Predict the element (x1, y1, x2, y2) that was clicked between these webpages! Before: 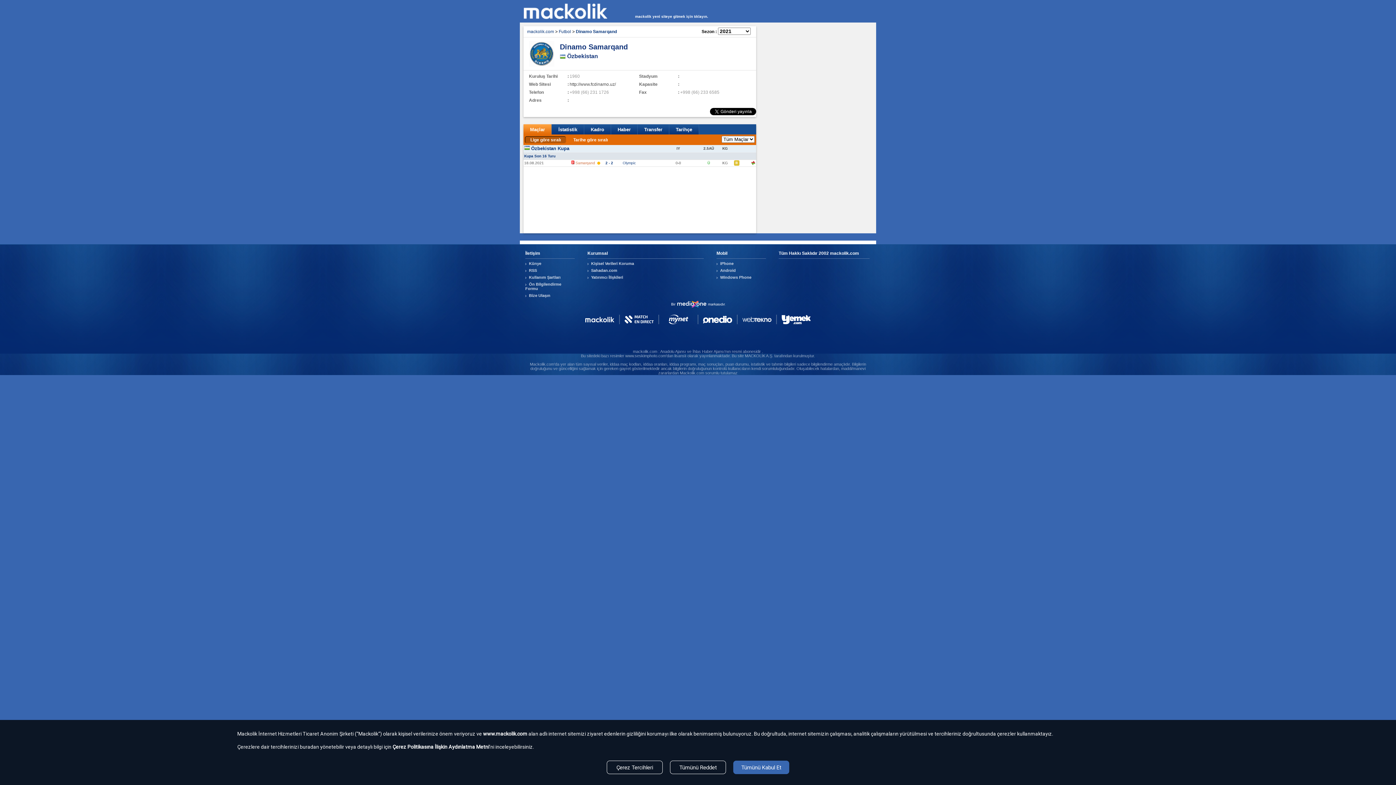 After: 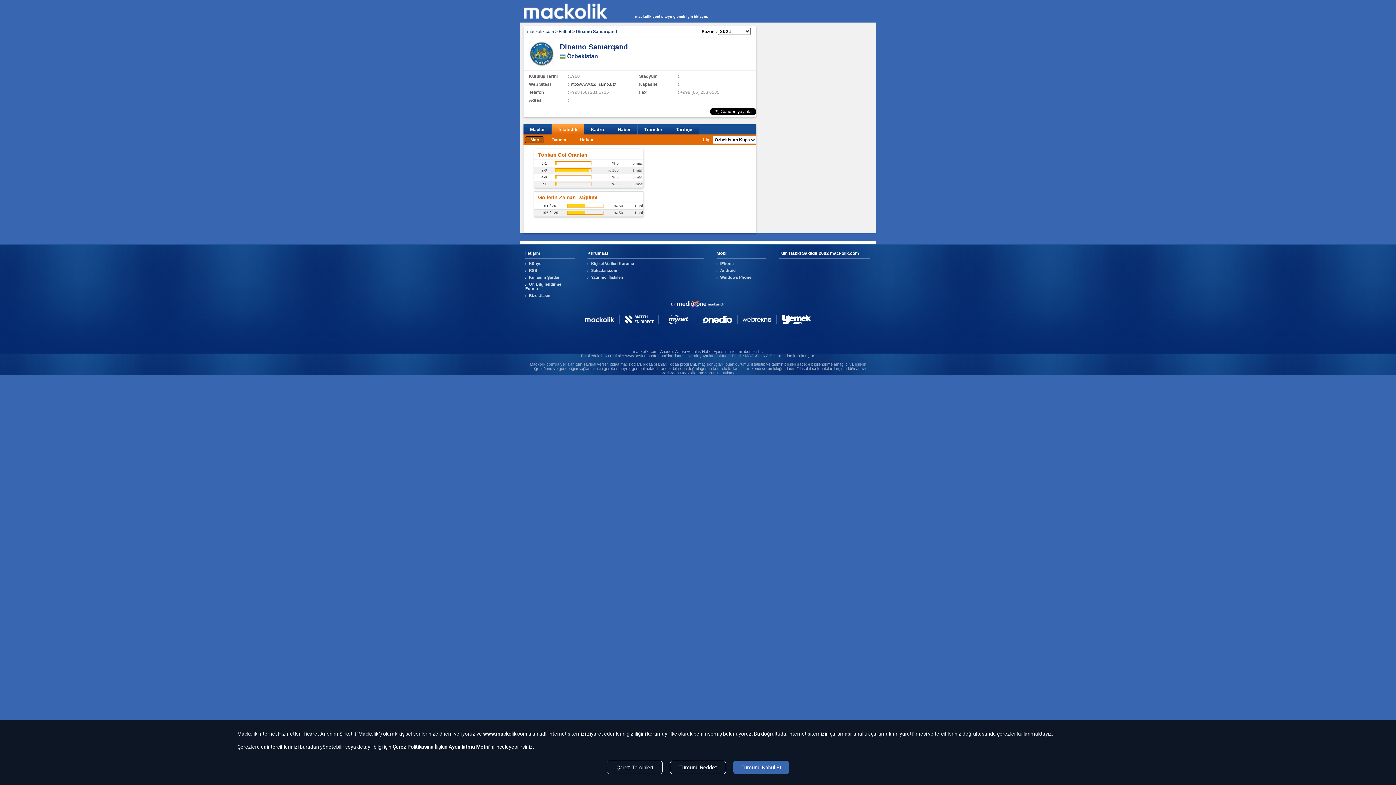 Action: label: İstatistik bbox: (552, 124, 584, 134)